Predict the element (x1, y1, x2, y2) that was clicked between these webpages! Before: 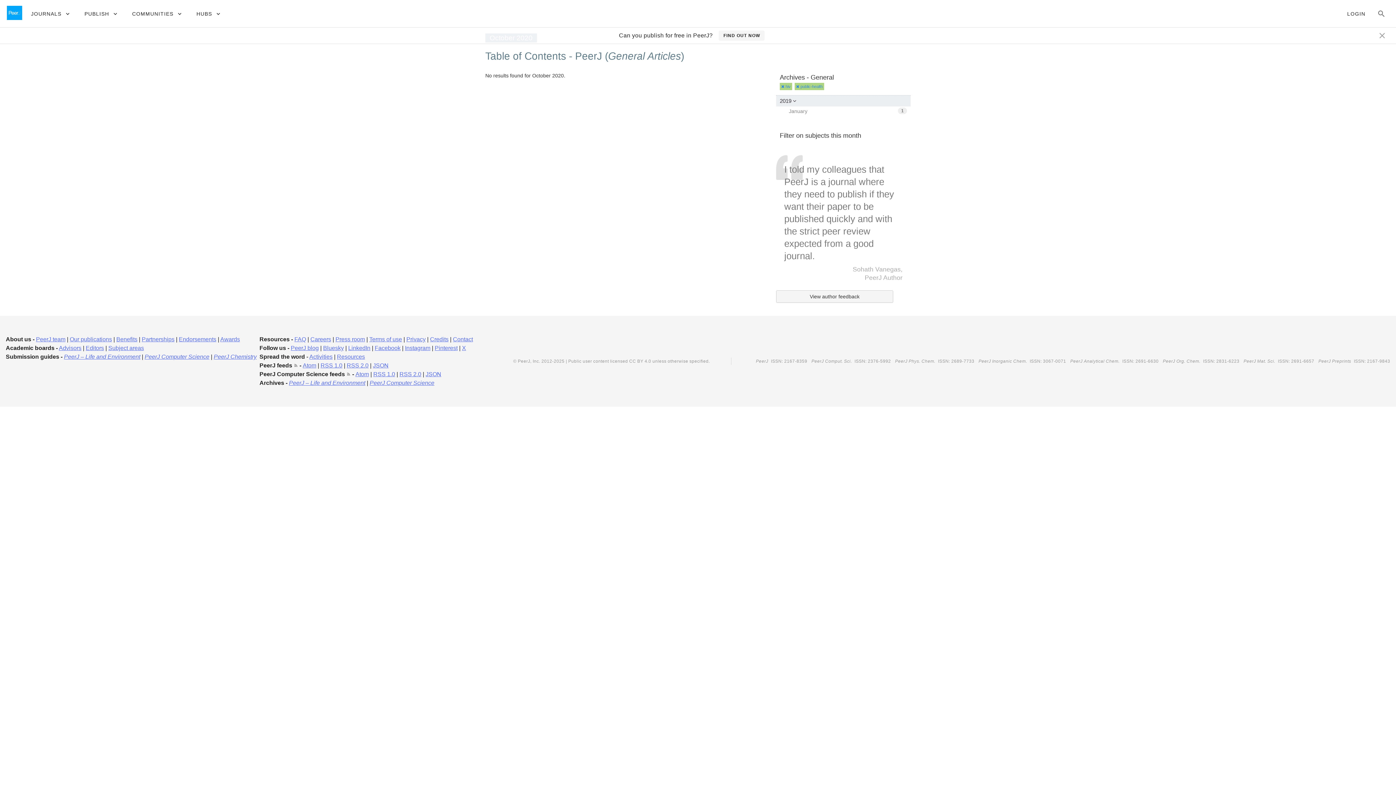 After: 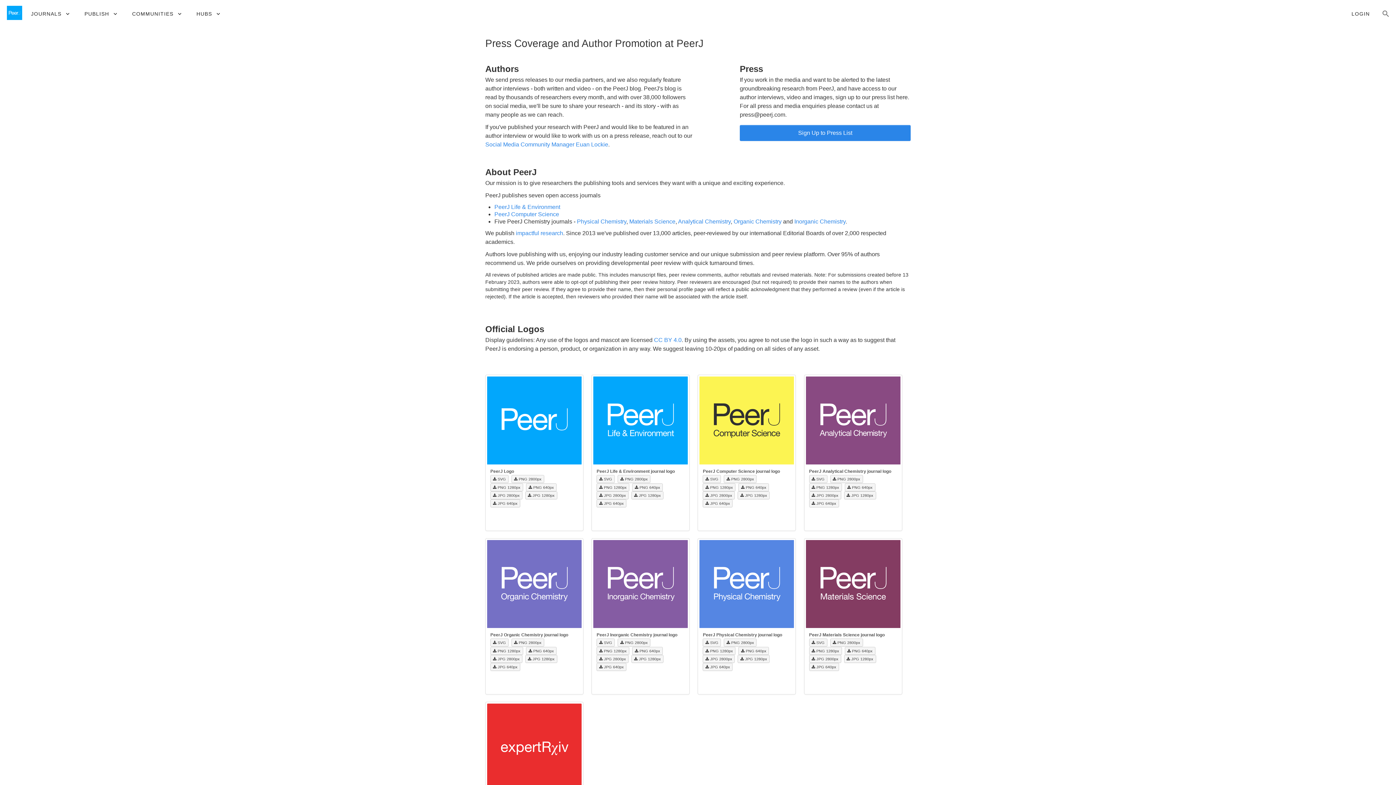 Action: bbox: (335, 336, 365, 342) label: Press room